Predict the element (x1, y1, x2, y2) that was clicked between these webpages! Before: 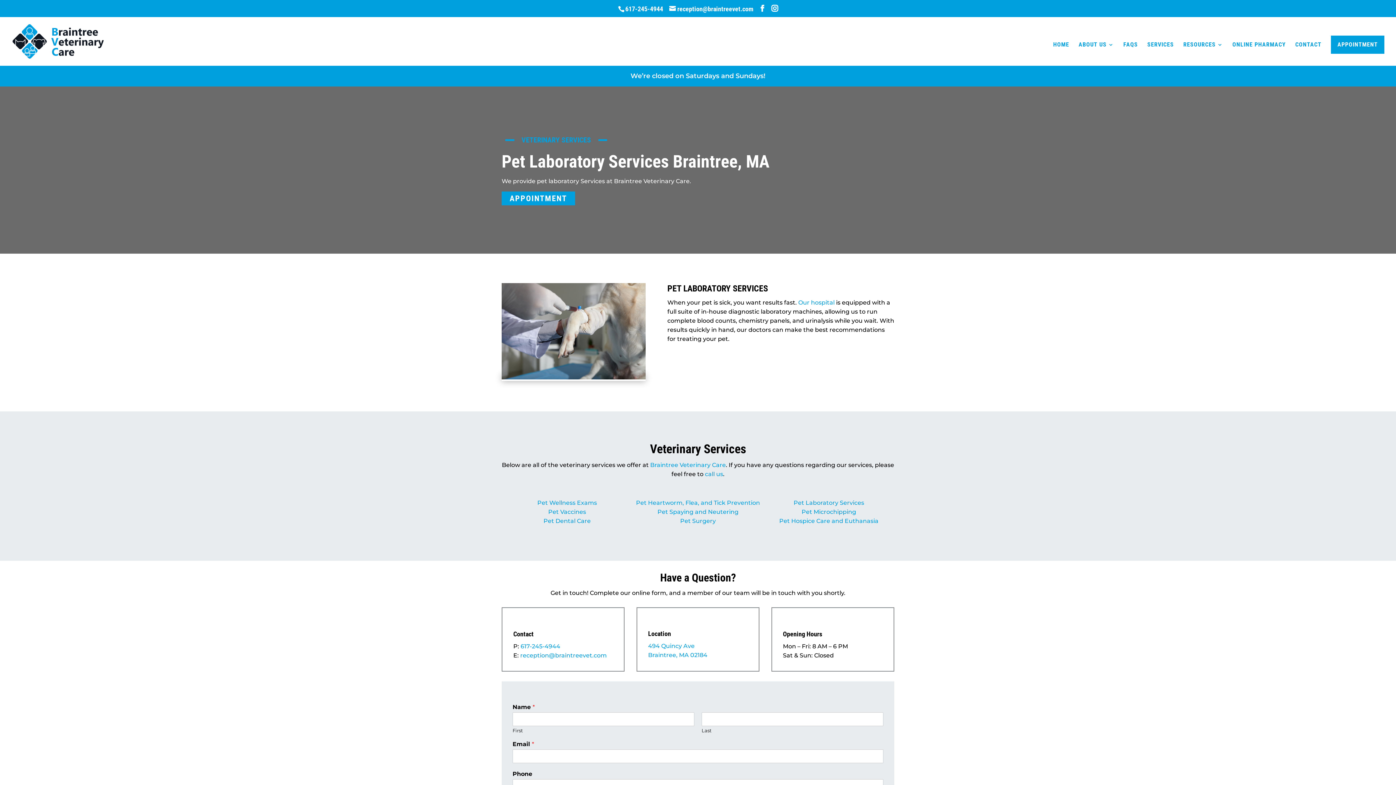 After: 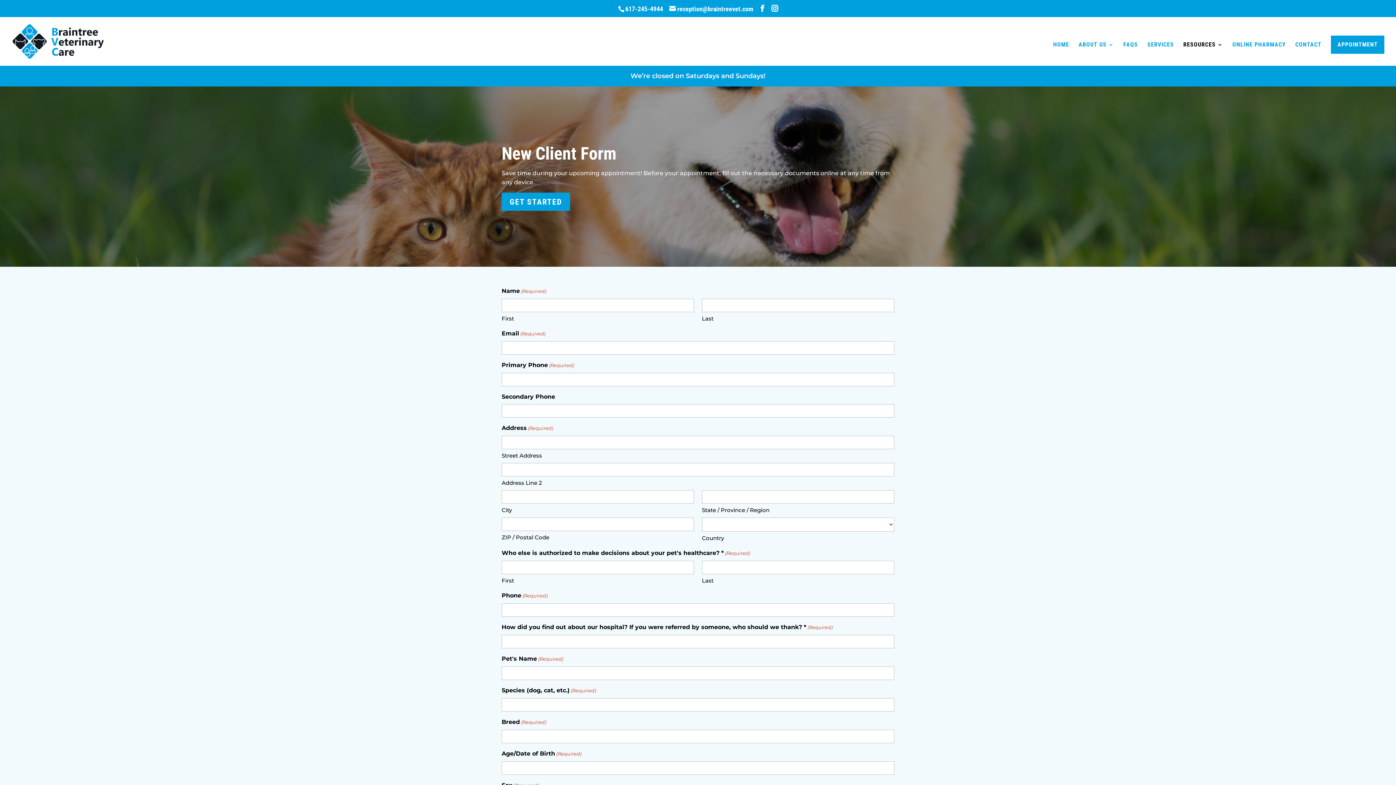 Action: label: APPOINTMENT bbox: (1331, 35, 1384, 53)